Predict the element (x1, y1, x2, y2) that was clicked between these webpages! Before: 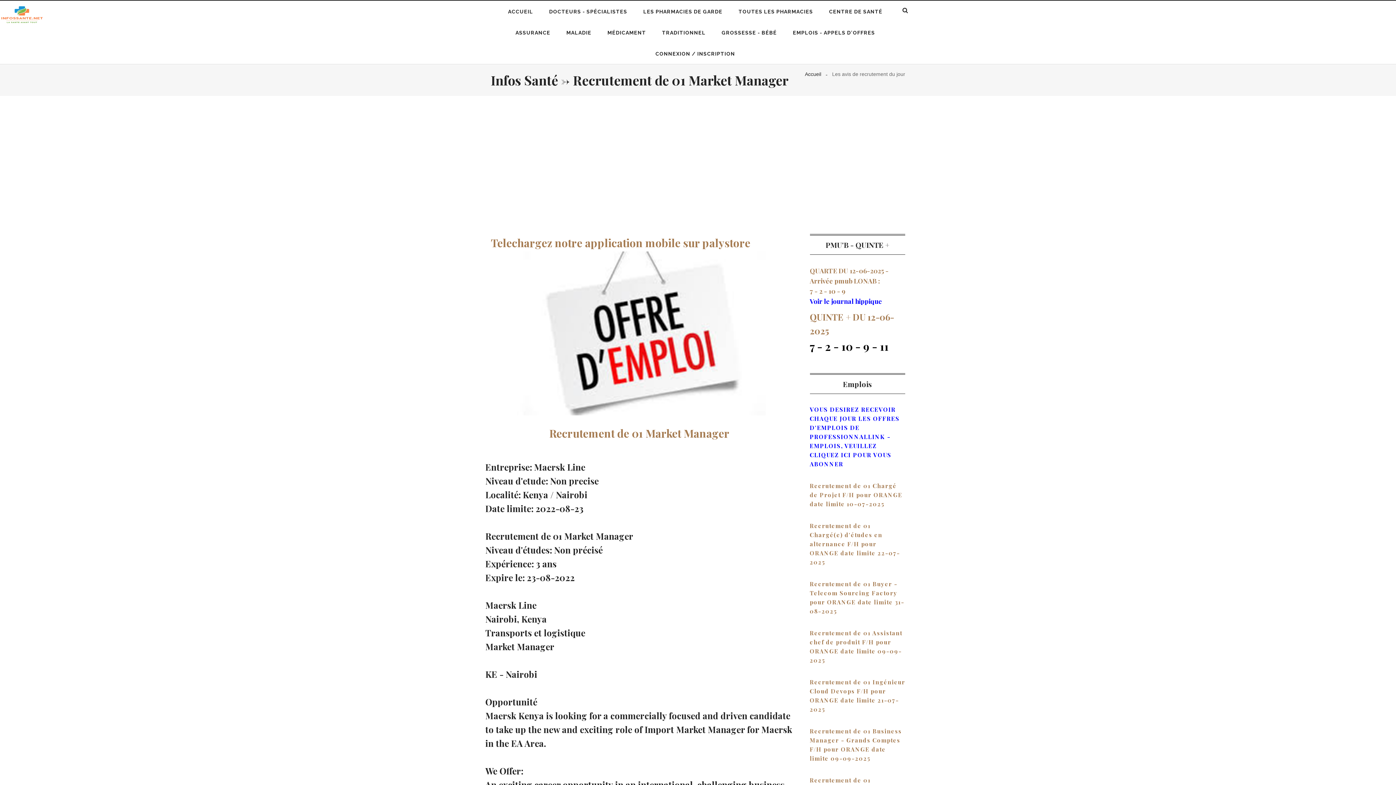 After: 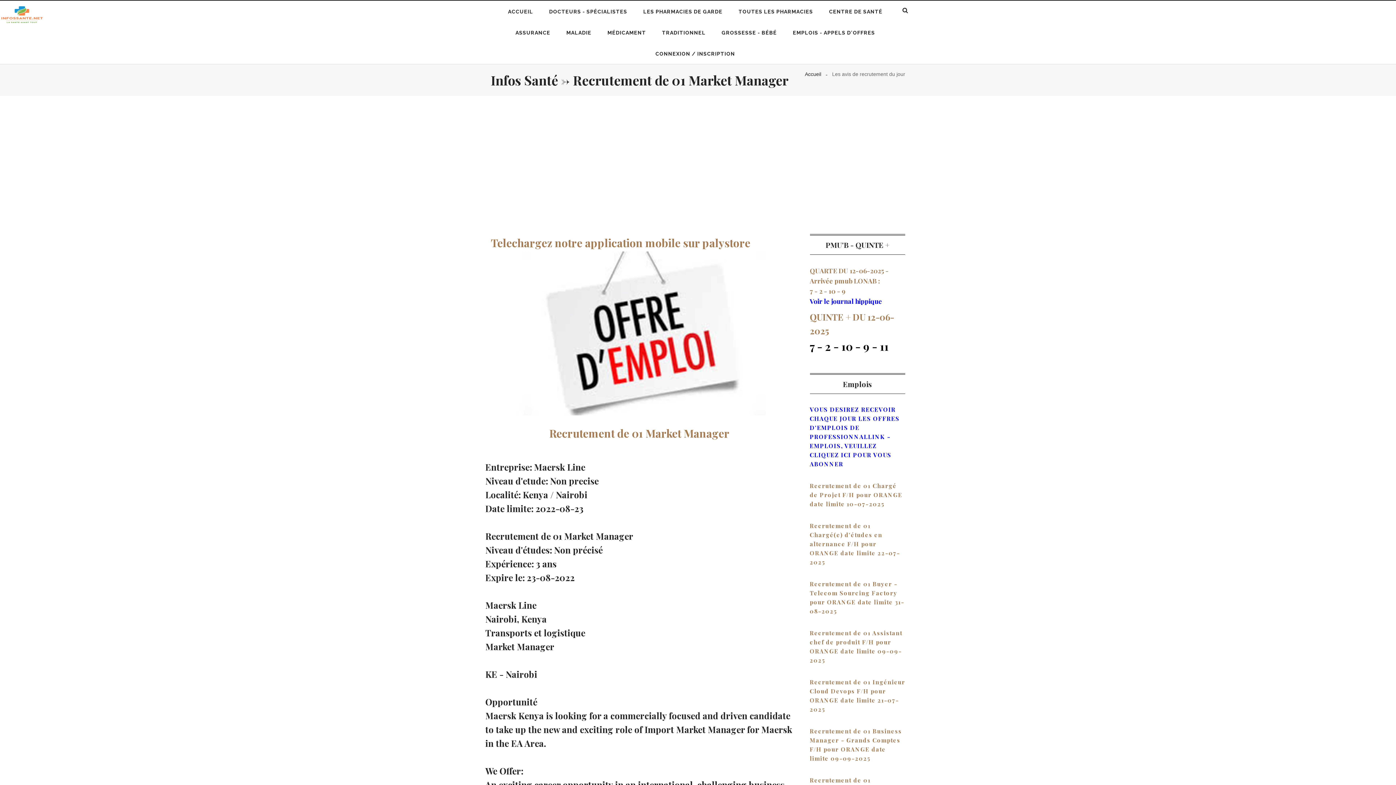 Action: bbox: (485, 221, 793, 227)